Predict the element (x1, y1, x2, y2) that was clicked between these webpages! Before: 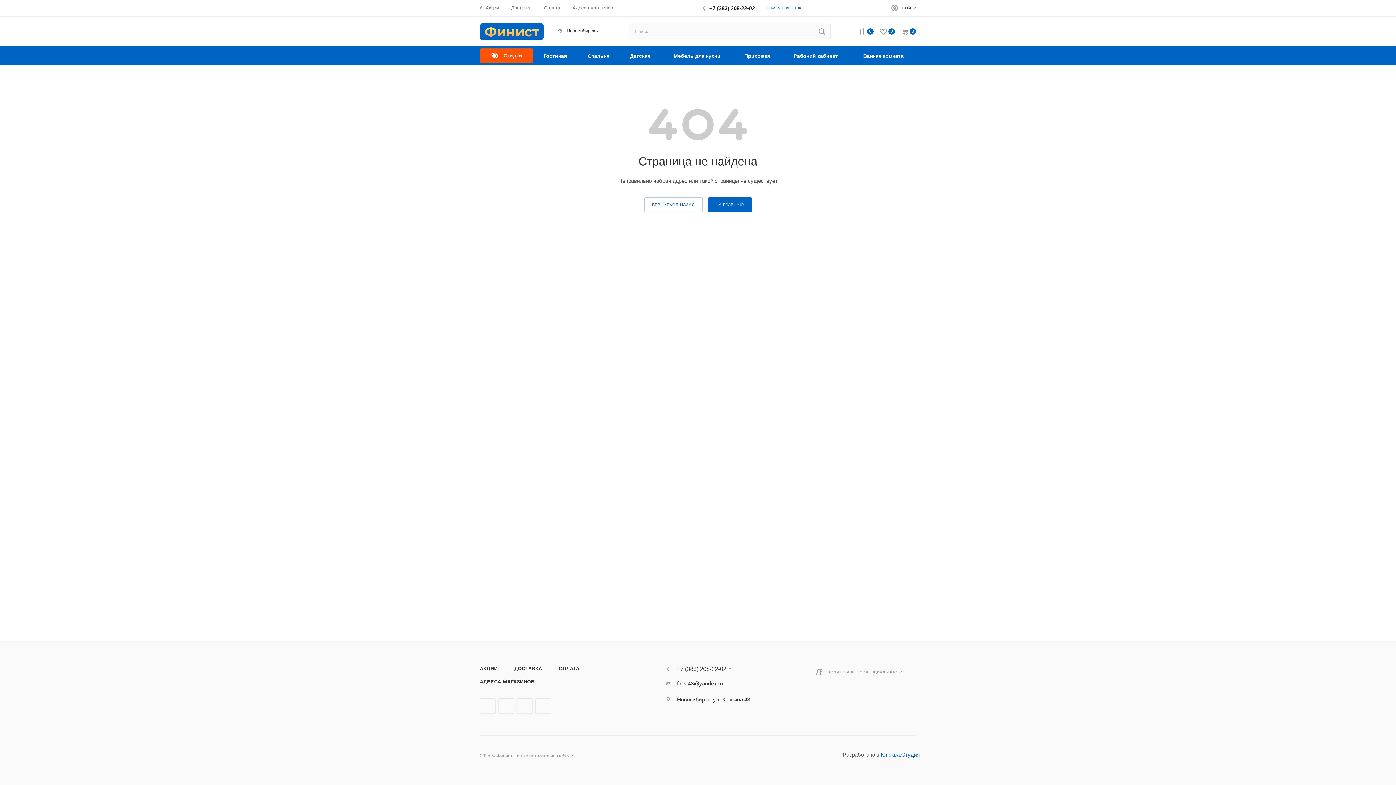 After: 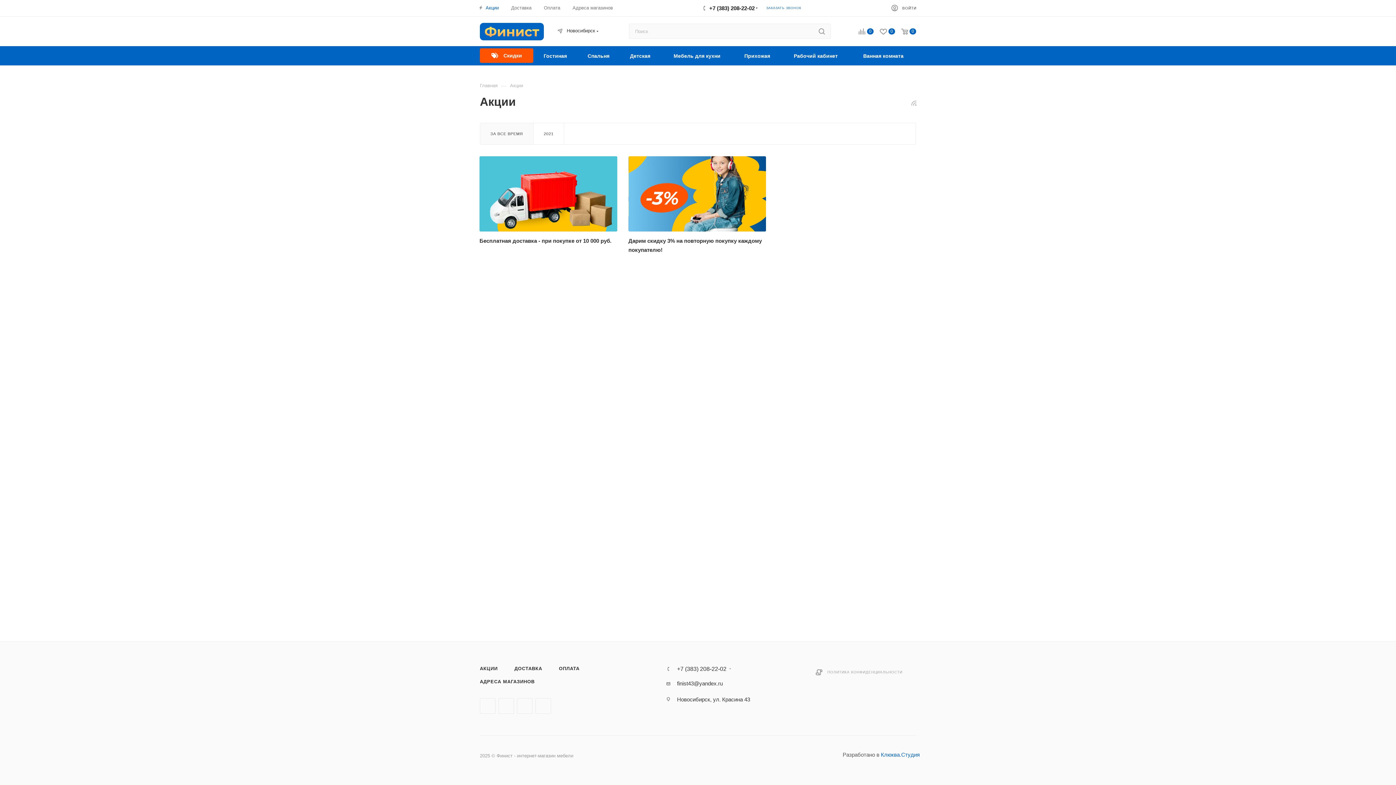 Action: label:  Акции bbox: (479, 4, 498, 11)